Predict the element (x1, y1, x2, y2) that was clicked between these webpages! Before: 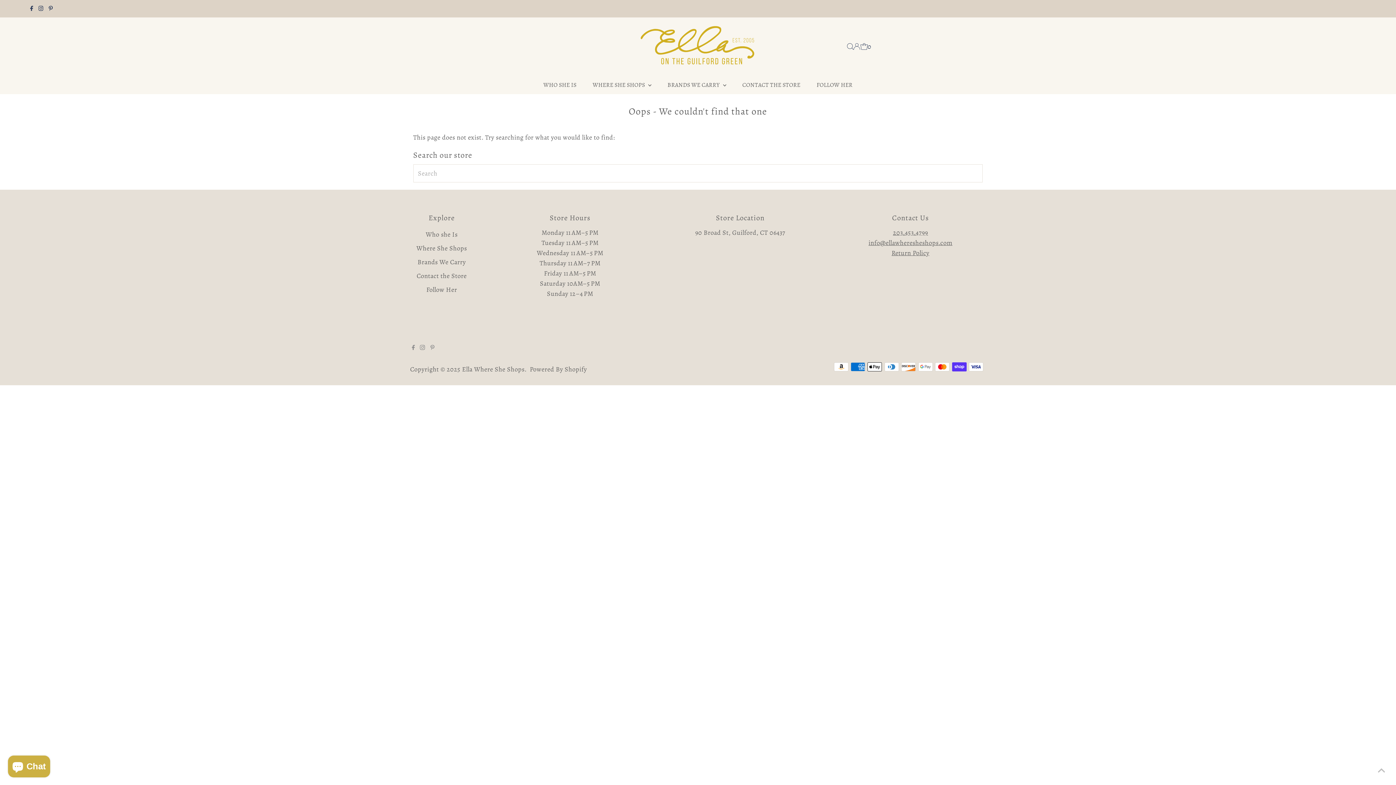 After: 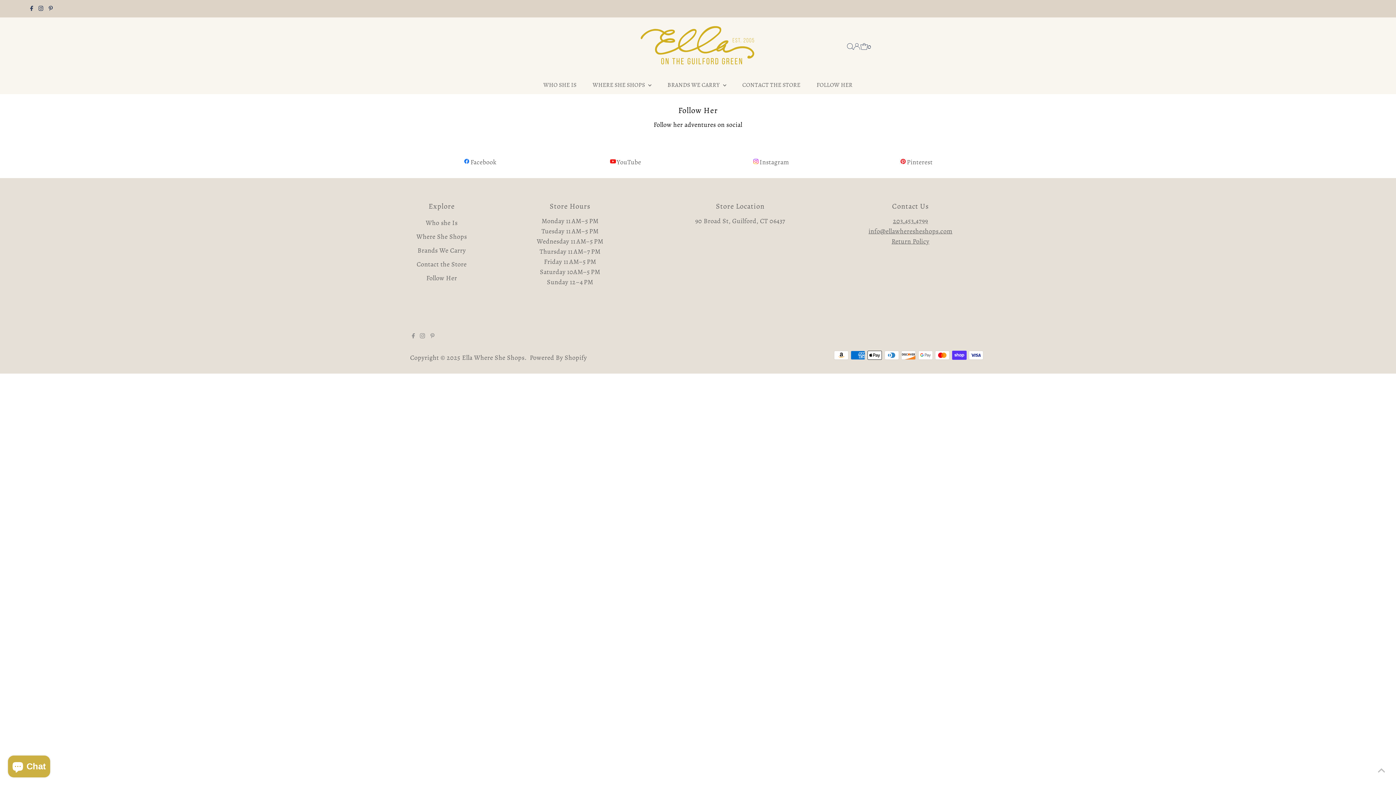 Action: label: Follow Her bbox: (426, 285, 457, 294)